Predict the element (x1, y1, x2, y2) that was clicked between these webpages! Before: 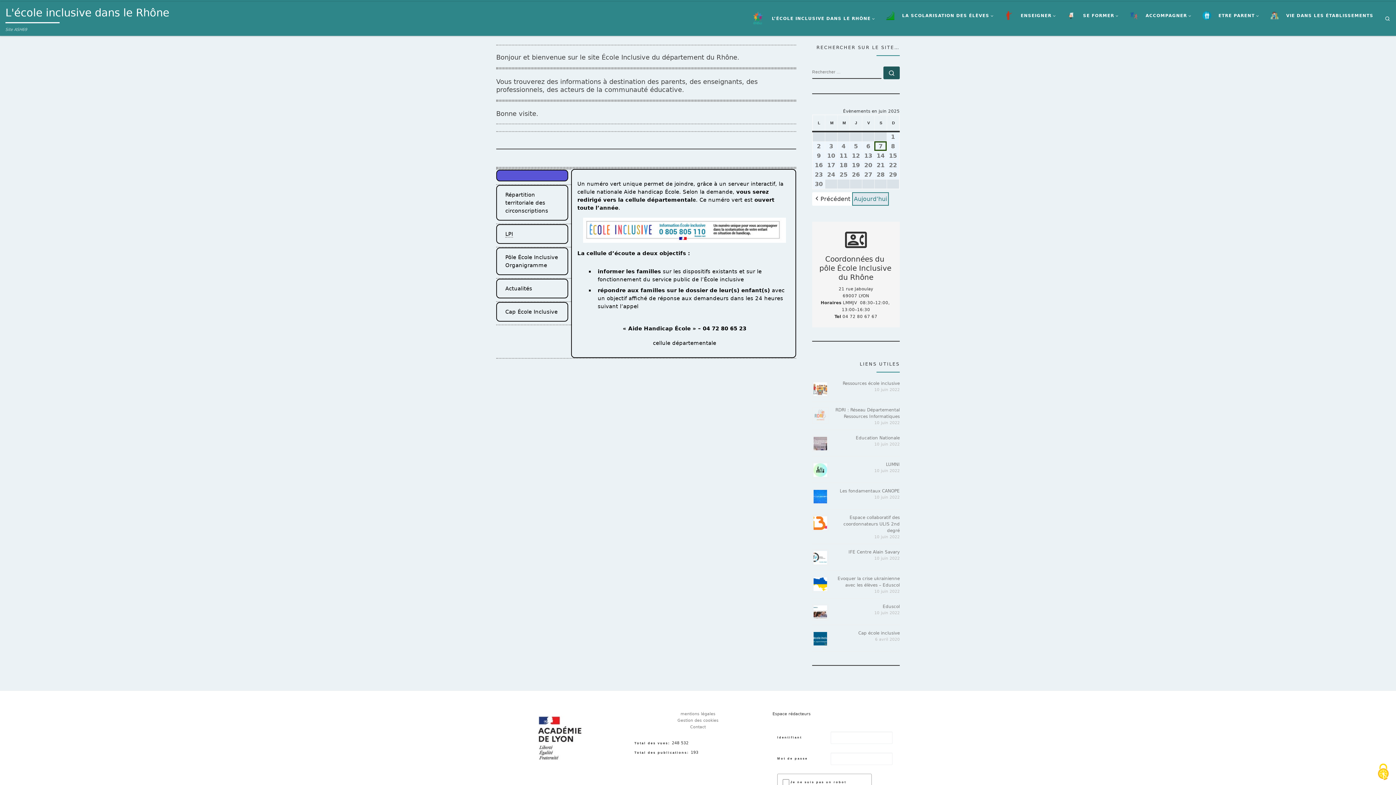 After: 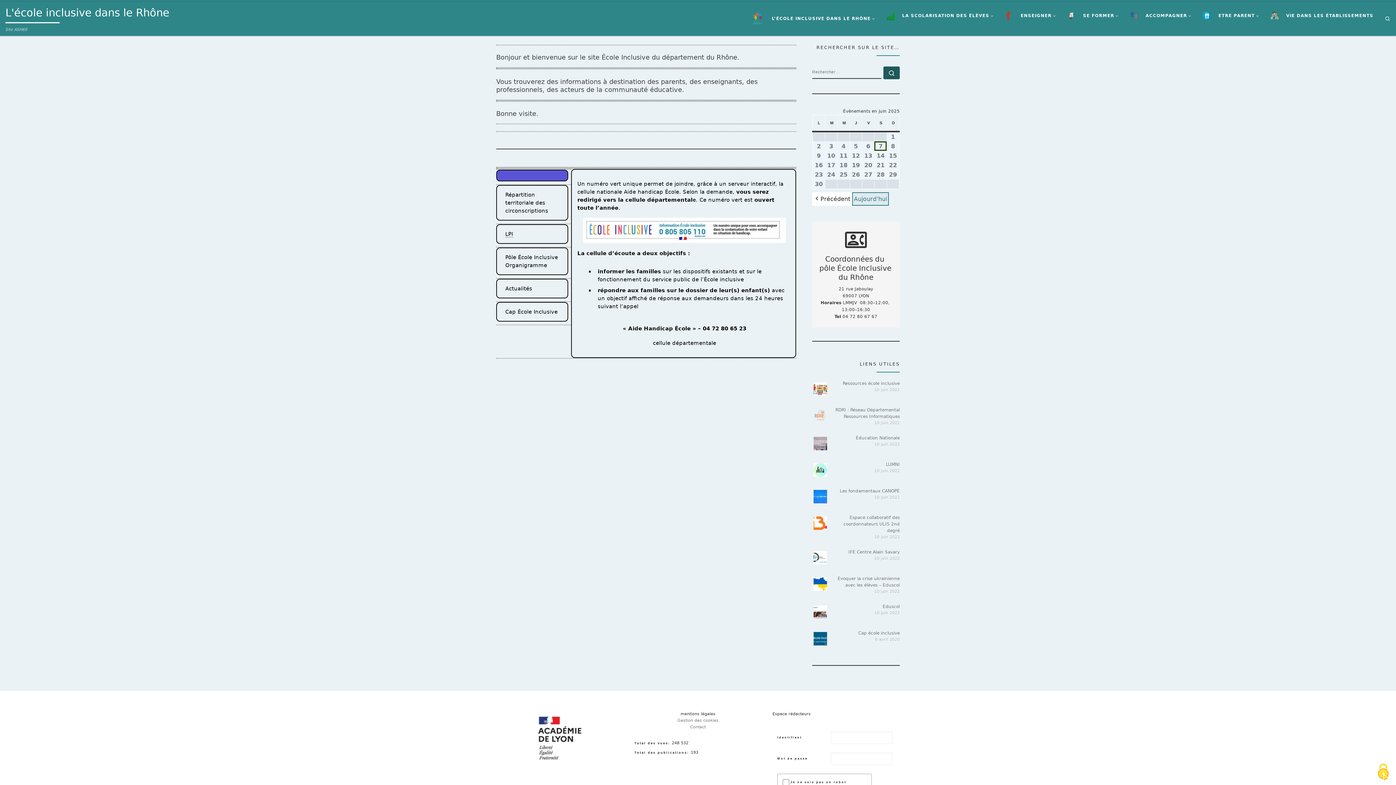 Action: bbox: (680, 711, 715, 716) label: mentions légales